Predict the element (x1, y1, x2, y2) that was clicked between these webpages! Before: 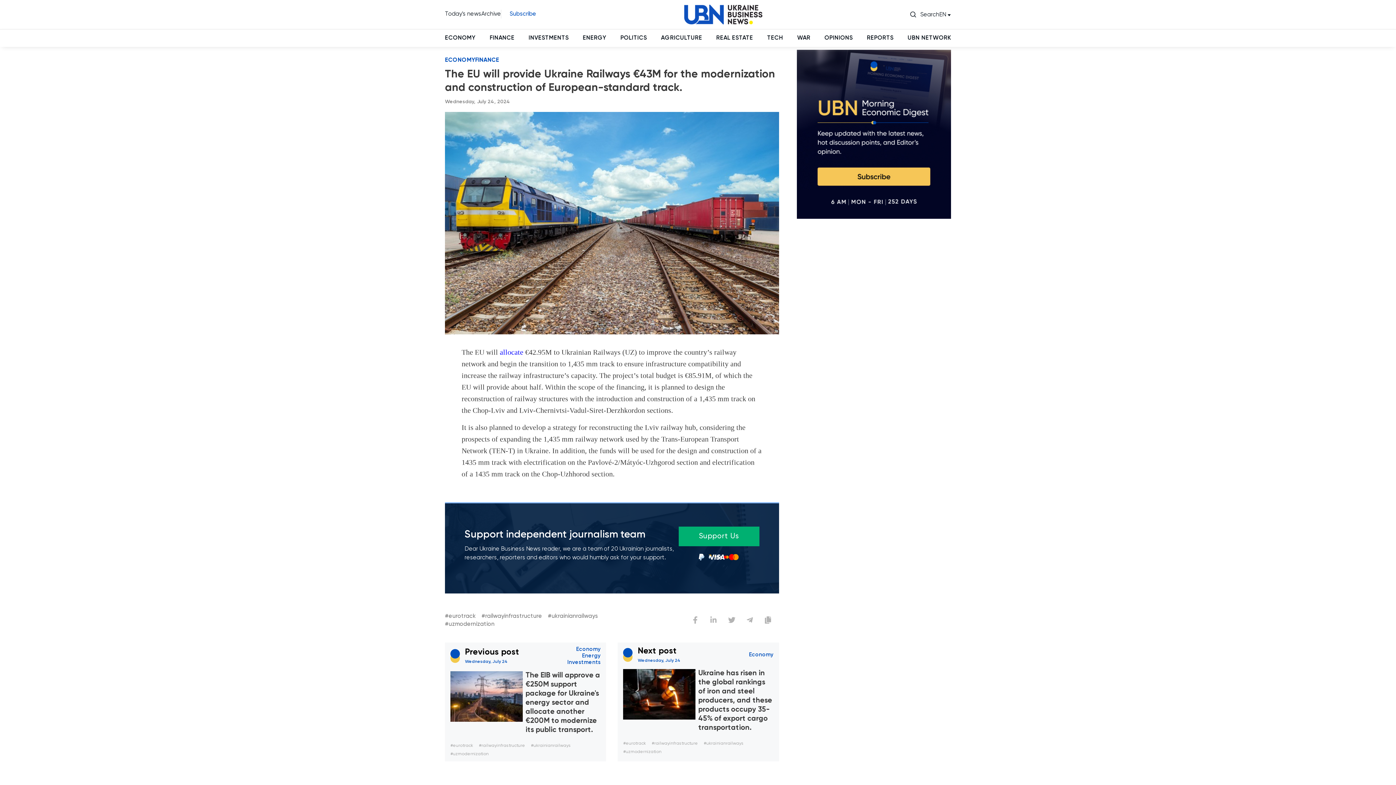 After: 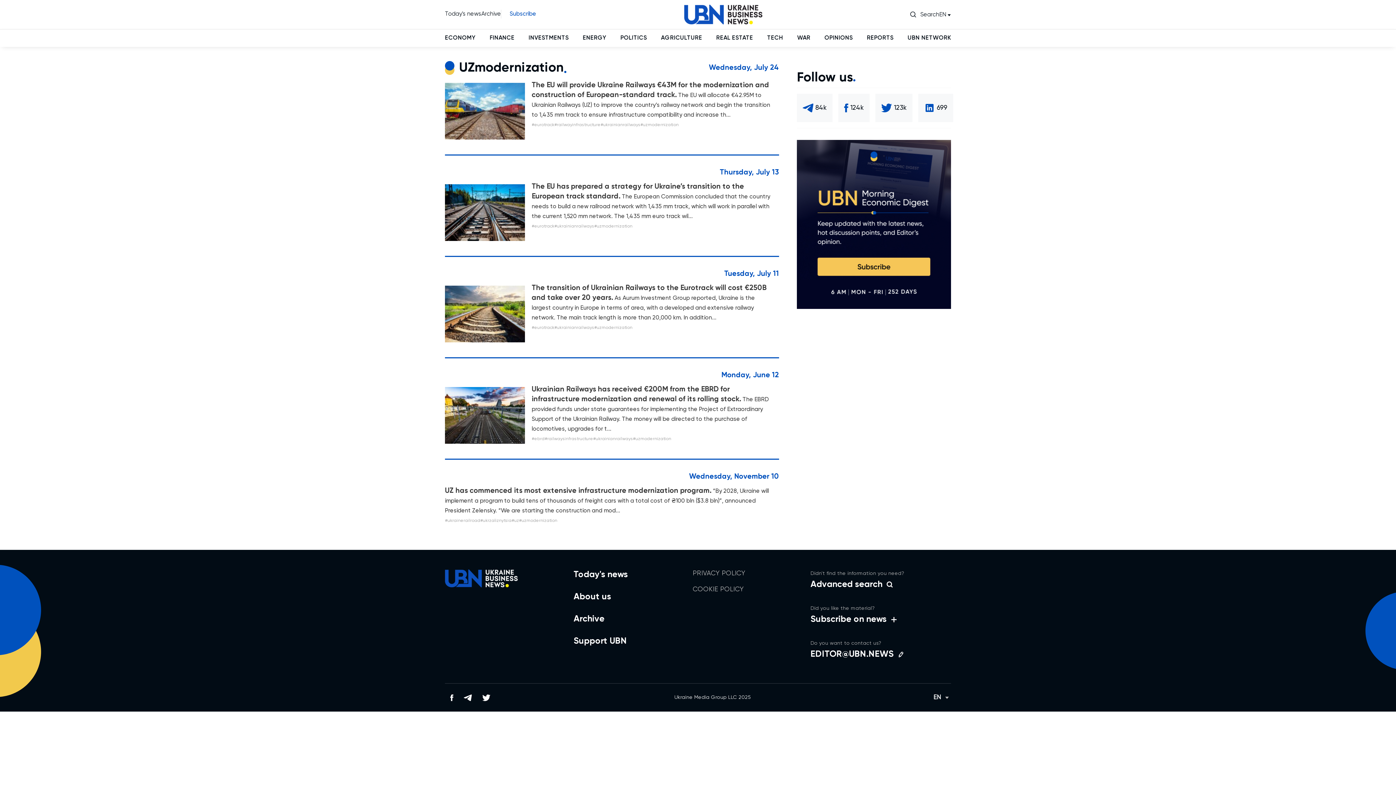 Action: label: #uzmodernization bbox: (450, 752, 488, 756)